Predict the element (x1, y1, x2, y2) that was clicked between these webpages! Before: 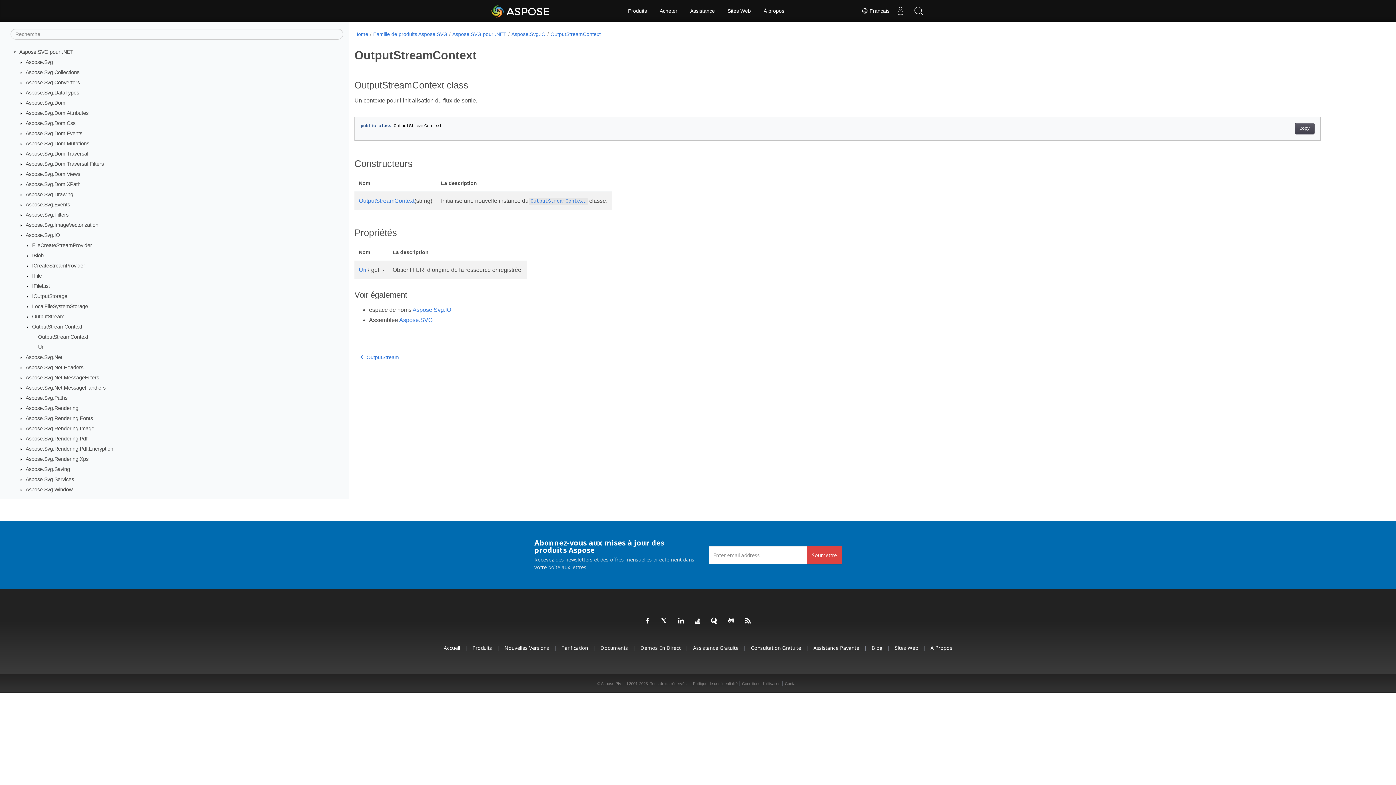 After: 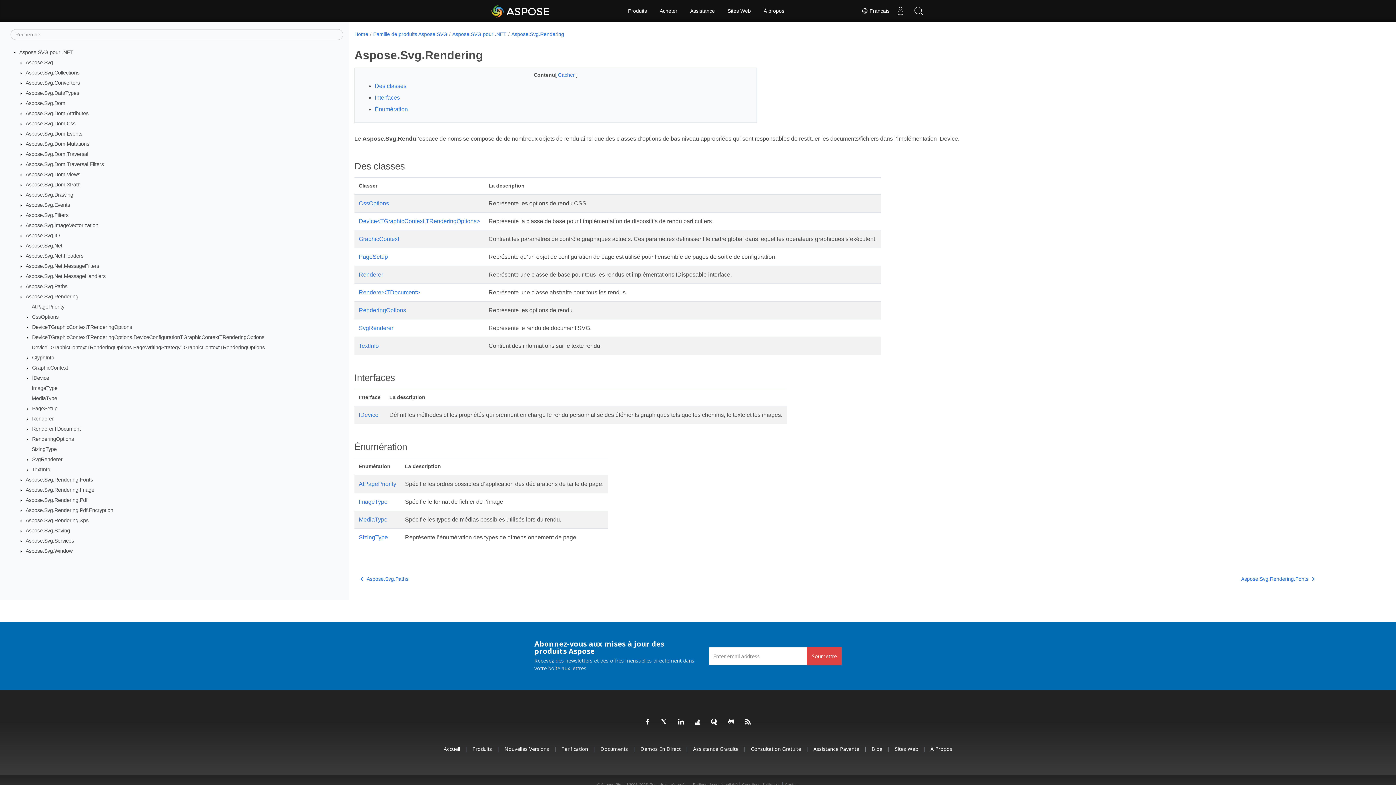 Action: bbox: (25, 405, 78, 411) label: Aspose.Svg.Rendering